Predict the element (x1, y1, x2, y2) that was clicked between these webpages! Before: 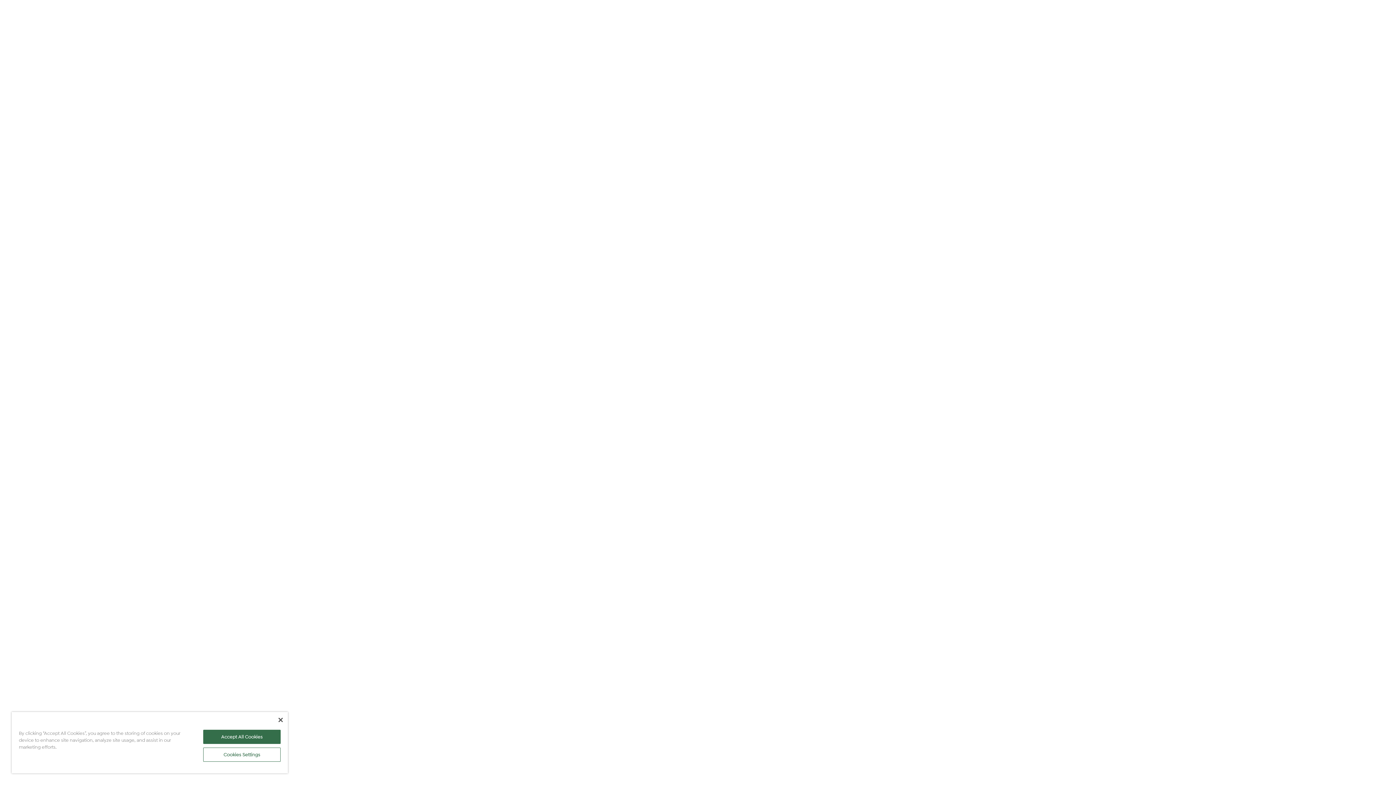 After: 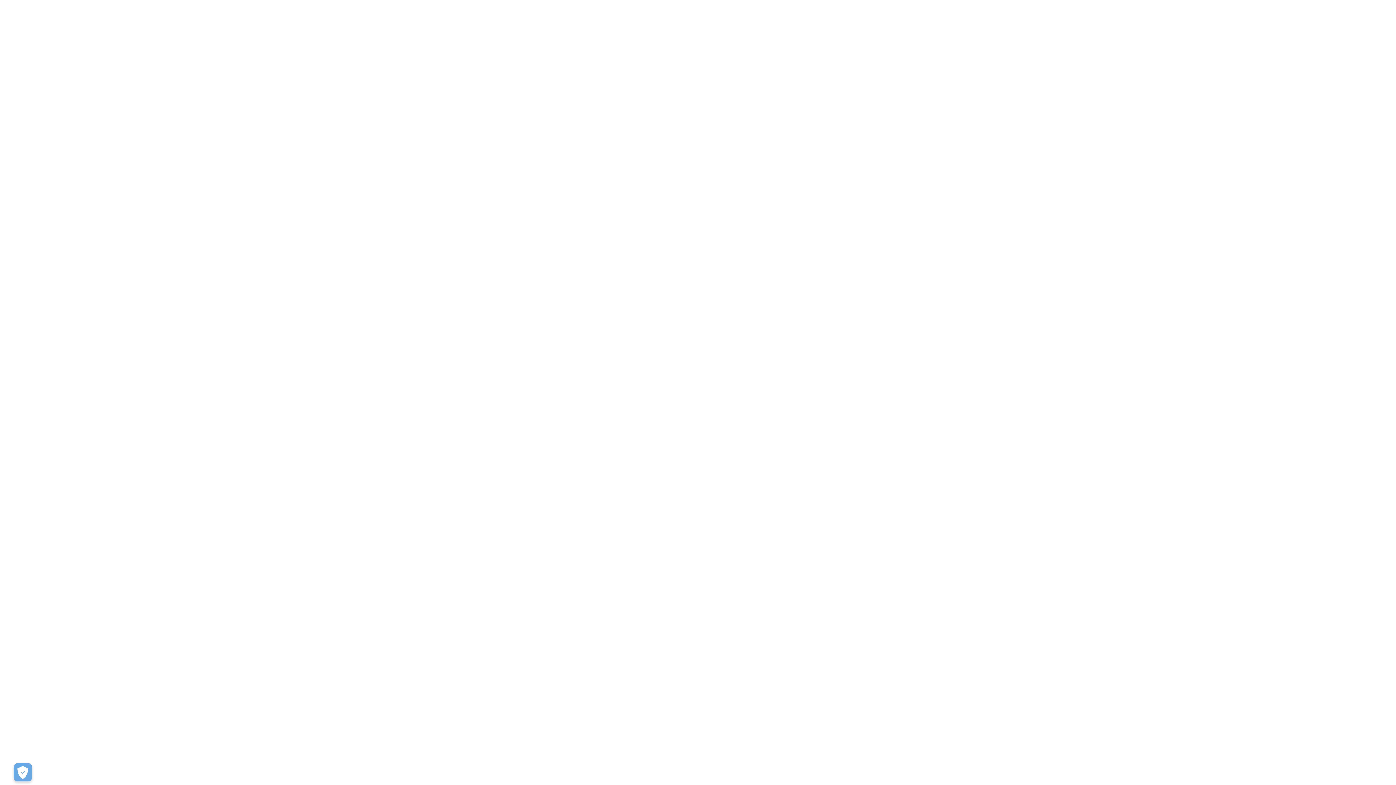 Action: bbox: (278, 718, 282, 722) label: Close